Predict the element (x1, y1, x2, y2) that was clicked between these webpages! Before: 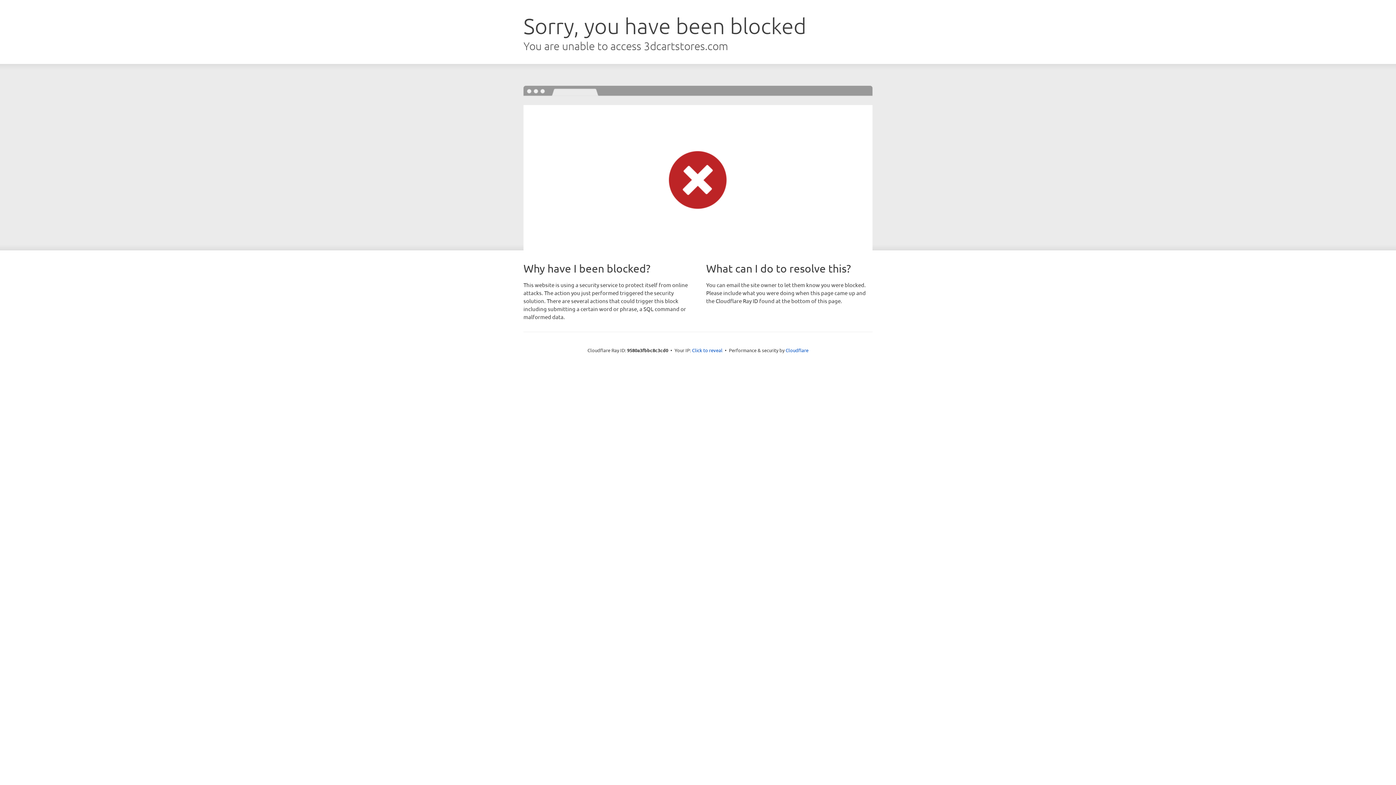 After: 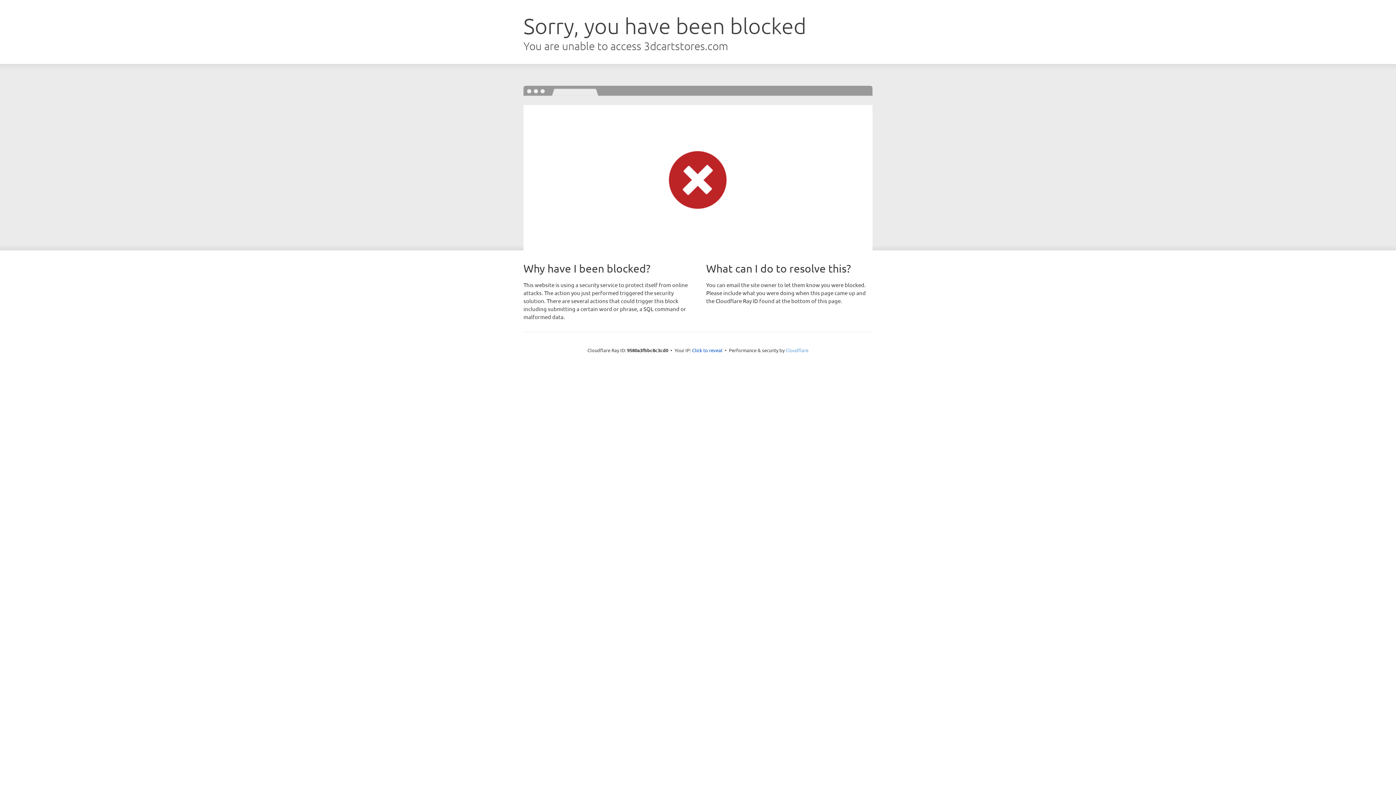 Action: label: Cloudflare bbox: (785, 347, 808, 353)